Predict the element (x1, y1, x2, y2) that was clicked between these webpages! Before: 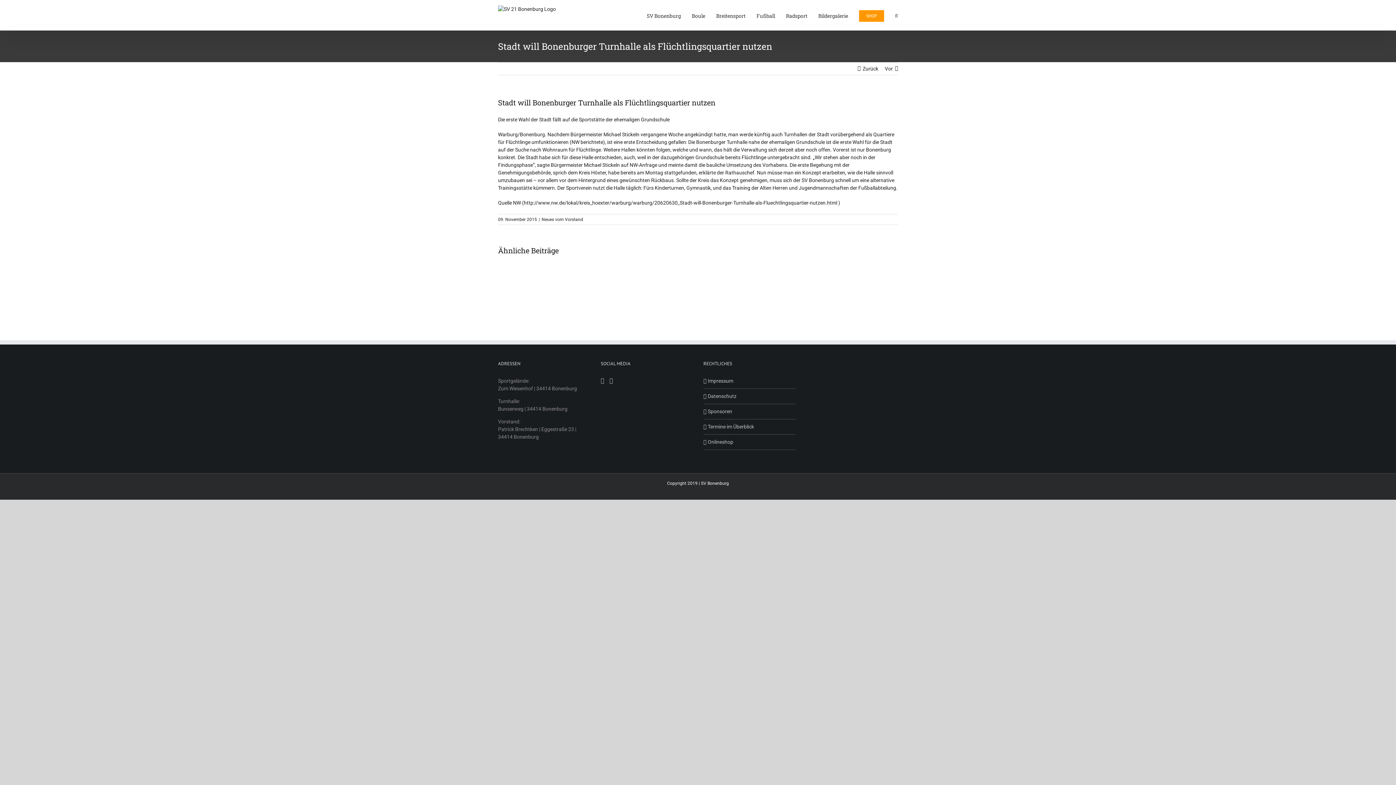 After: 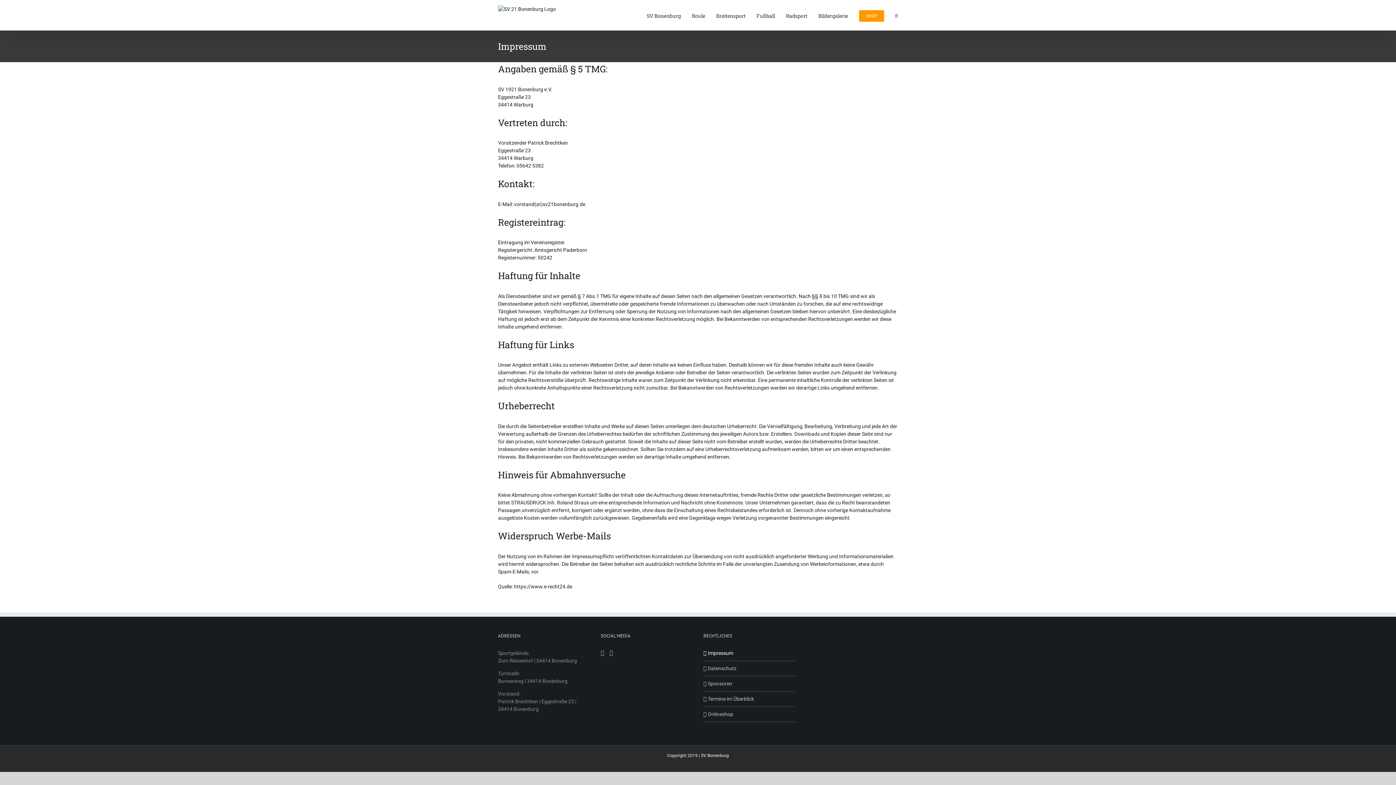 Action: label: Impressum bbox: (708, 377, 791, 384)